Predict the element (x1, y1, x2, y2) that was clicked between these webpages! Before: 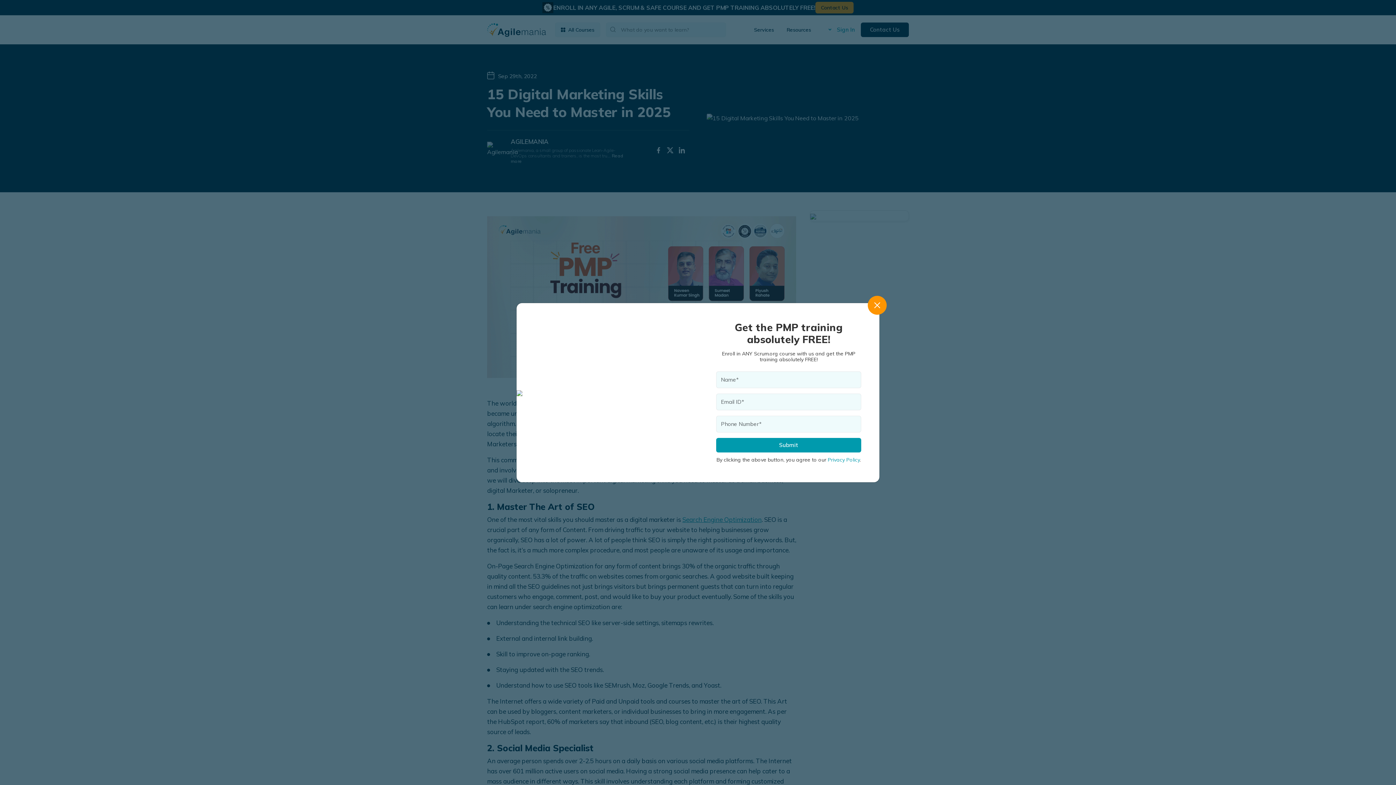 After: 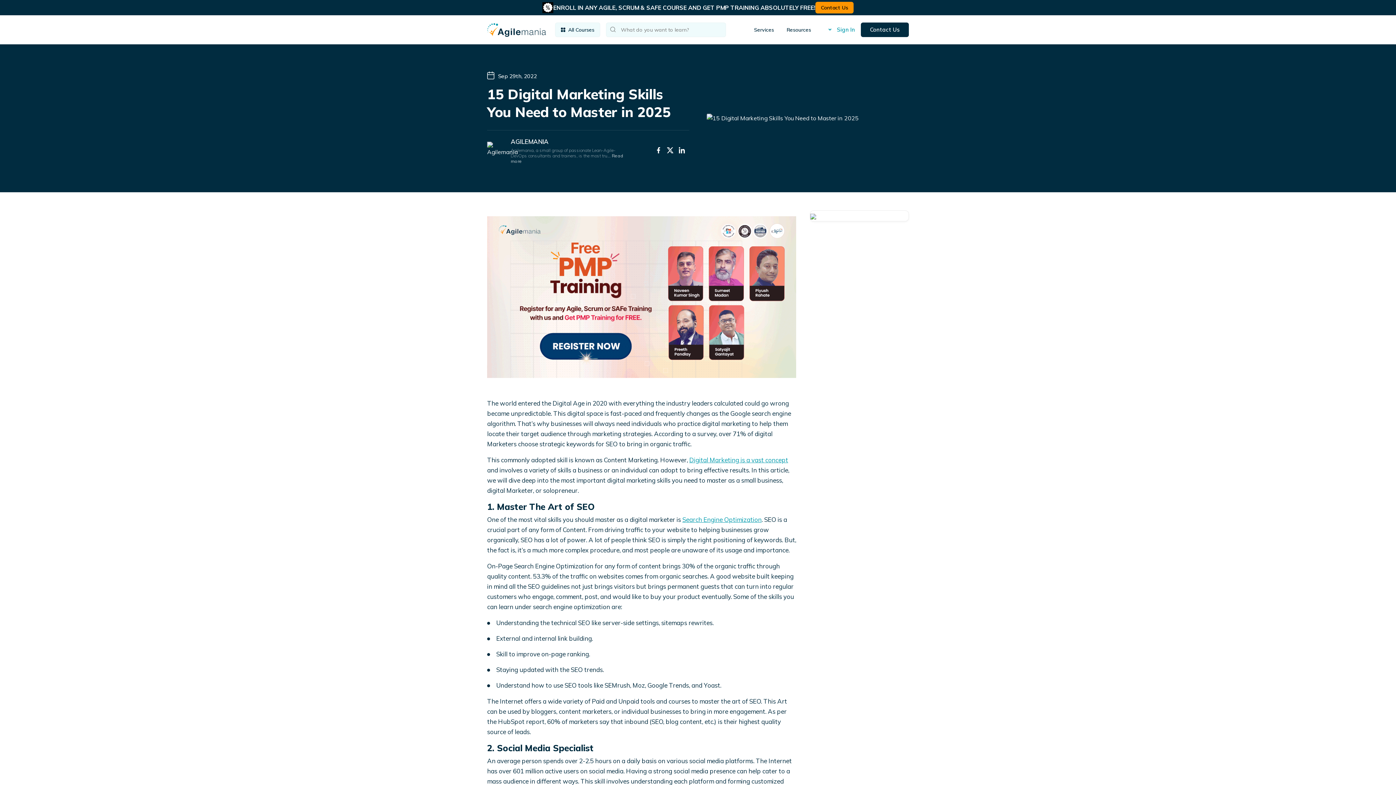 Action: label: Close bbox: (868, 295, 886, 314)